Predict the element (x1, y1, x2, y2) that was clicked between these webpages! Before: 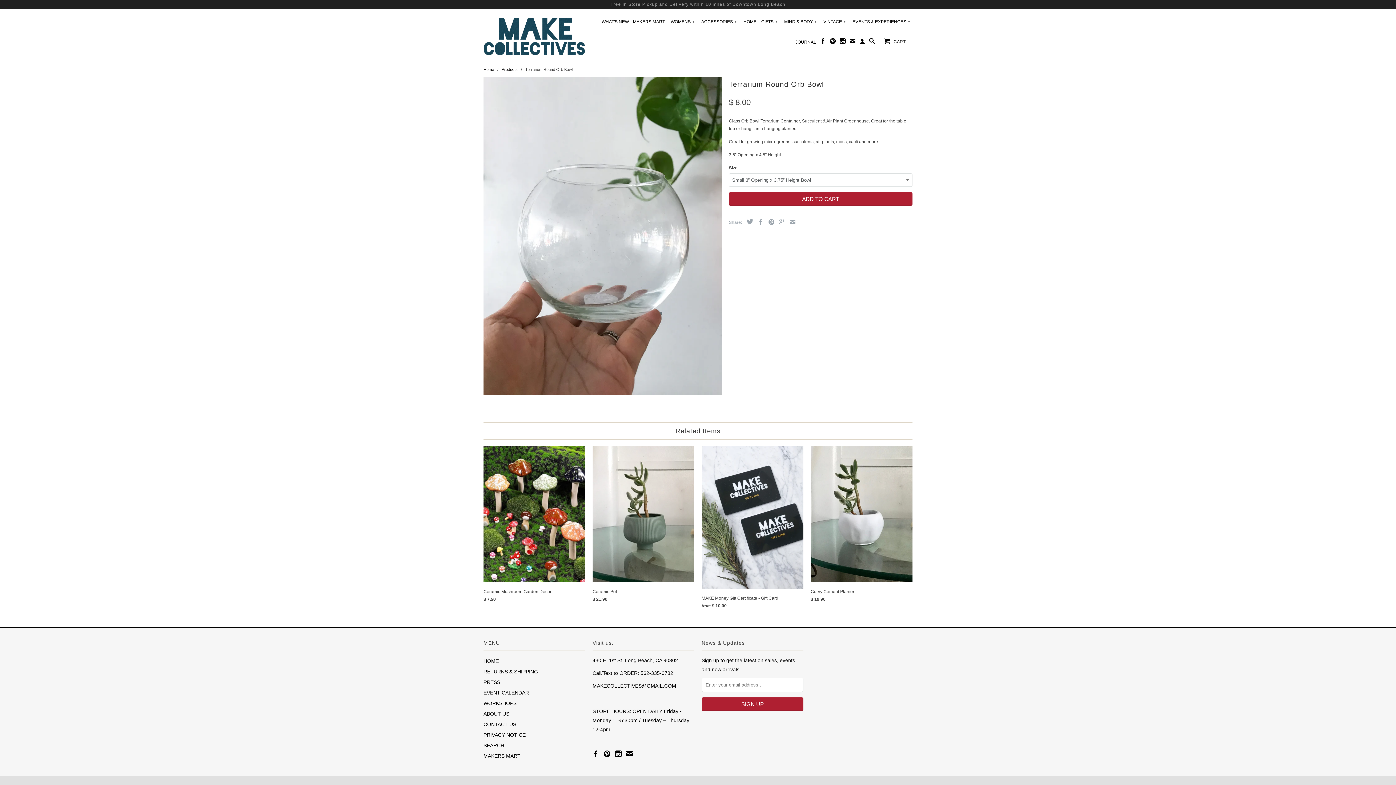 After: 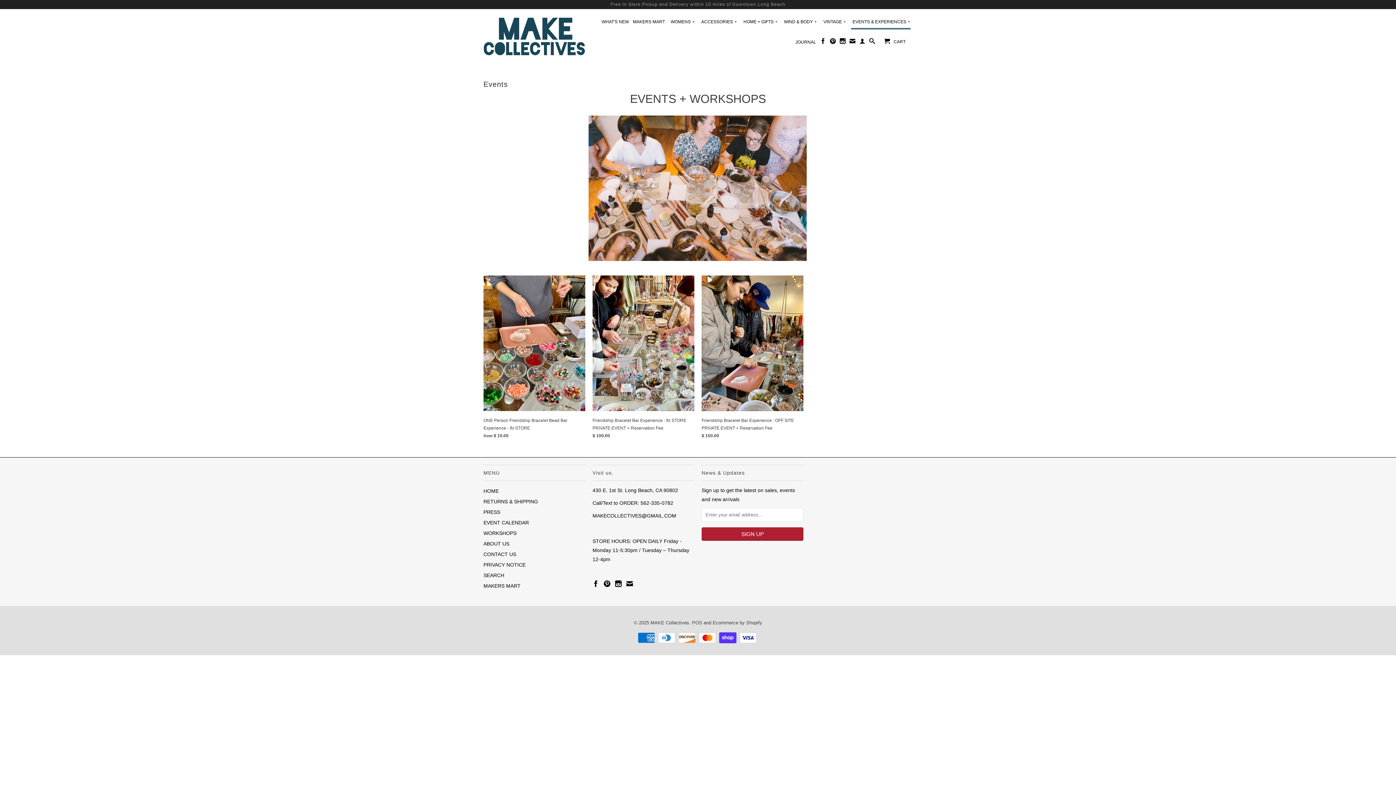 Action: label: EVENTS & EXPERIENCES ▾ bbox: (850, 14, 911, 28)